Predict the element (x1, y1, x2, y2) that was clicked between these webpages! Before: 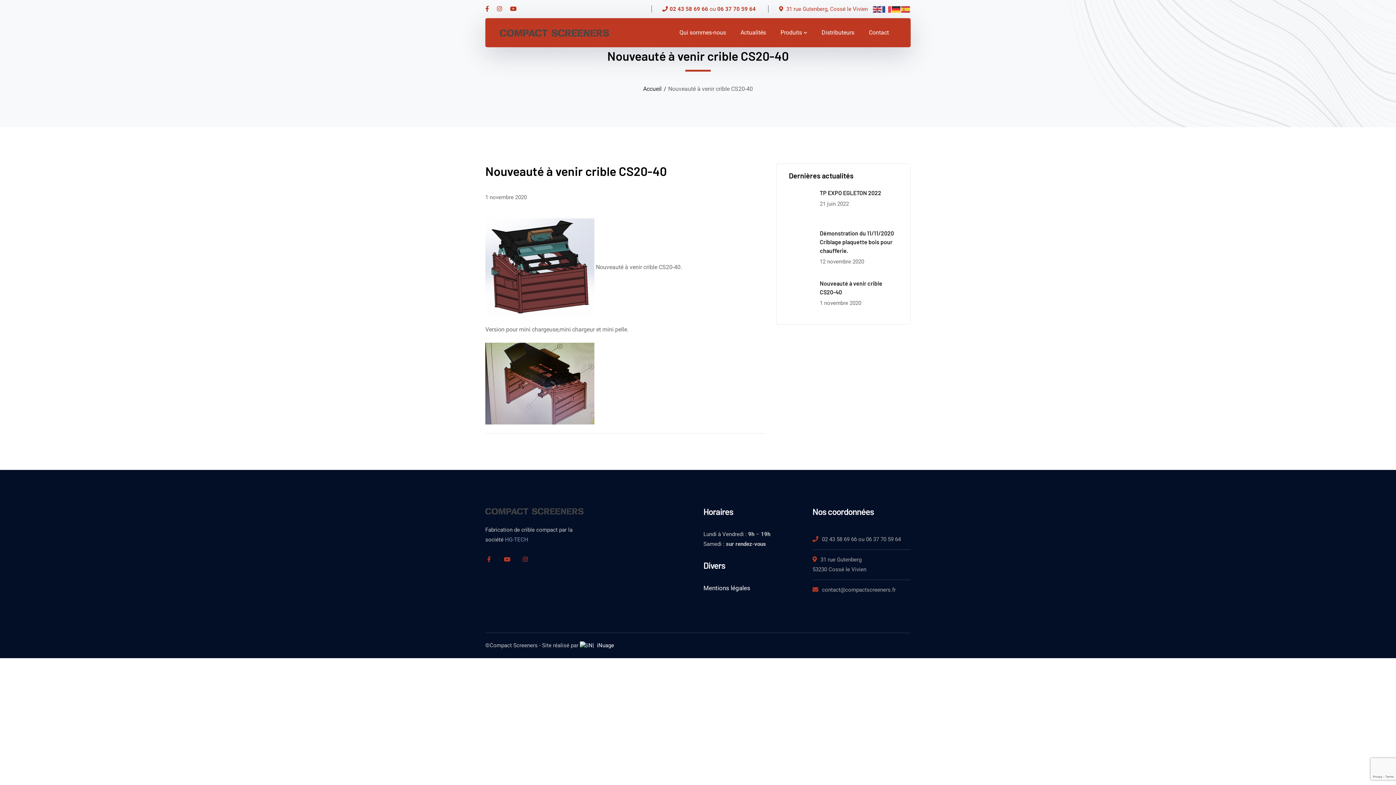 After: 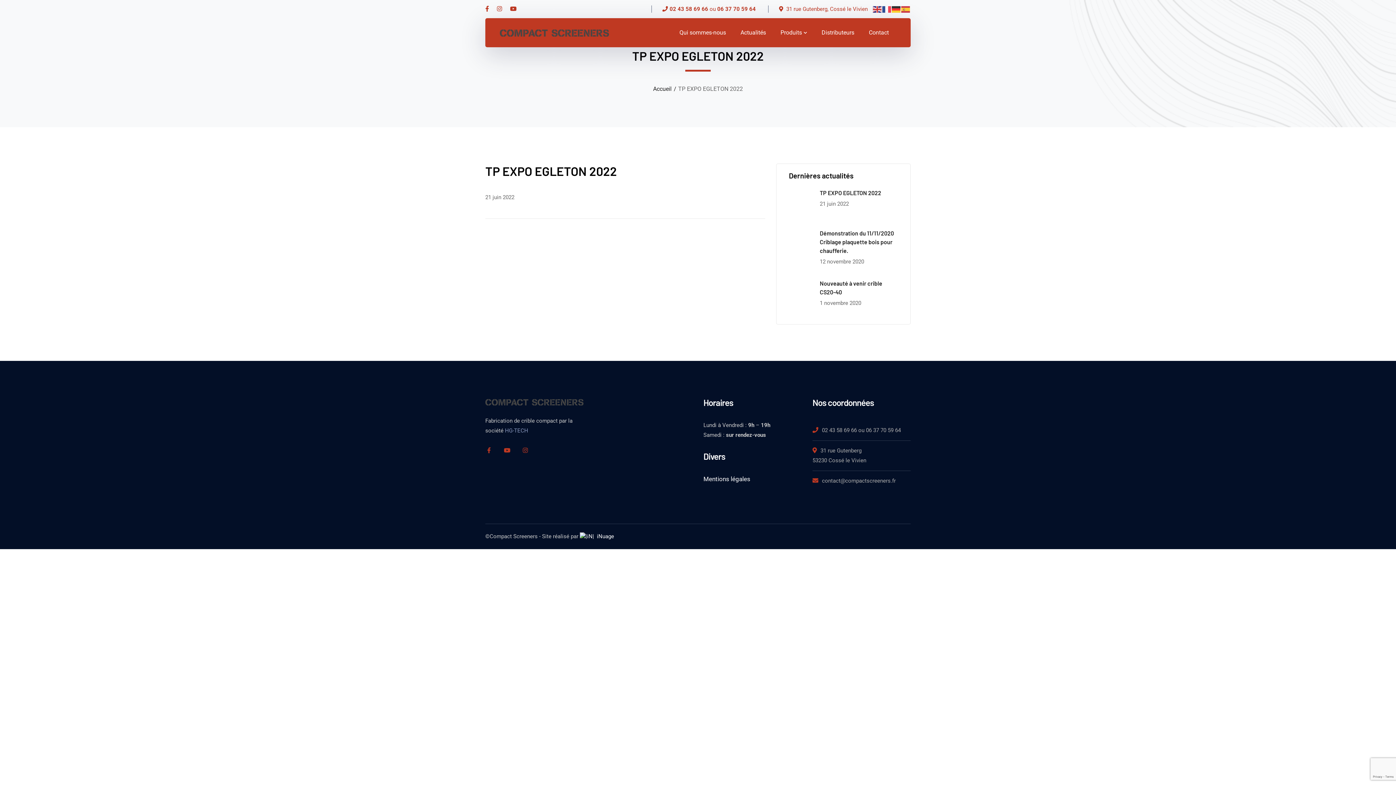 Action: label: TP EXPO EGLETON 2022 bbox: (820, 189, 881, 196)